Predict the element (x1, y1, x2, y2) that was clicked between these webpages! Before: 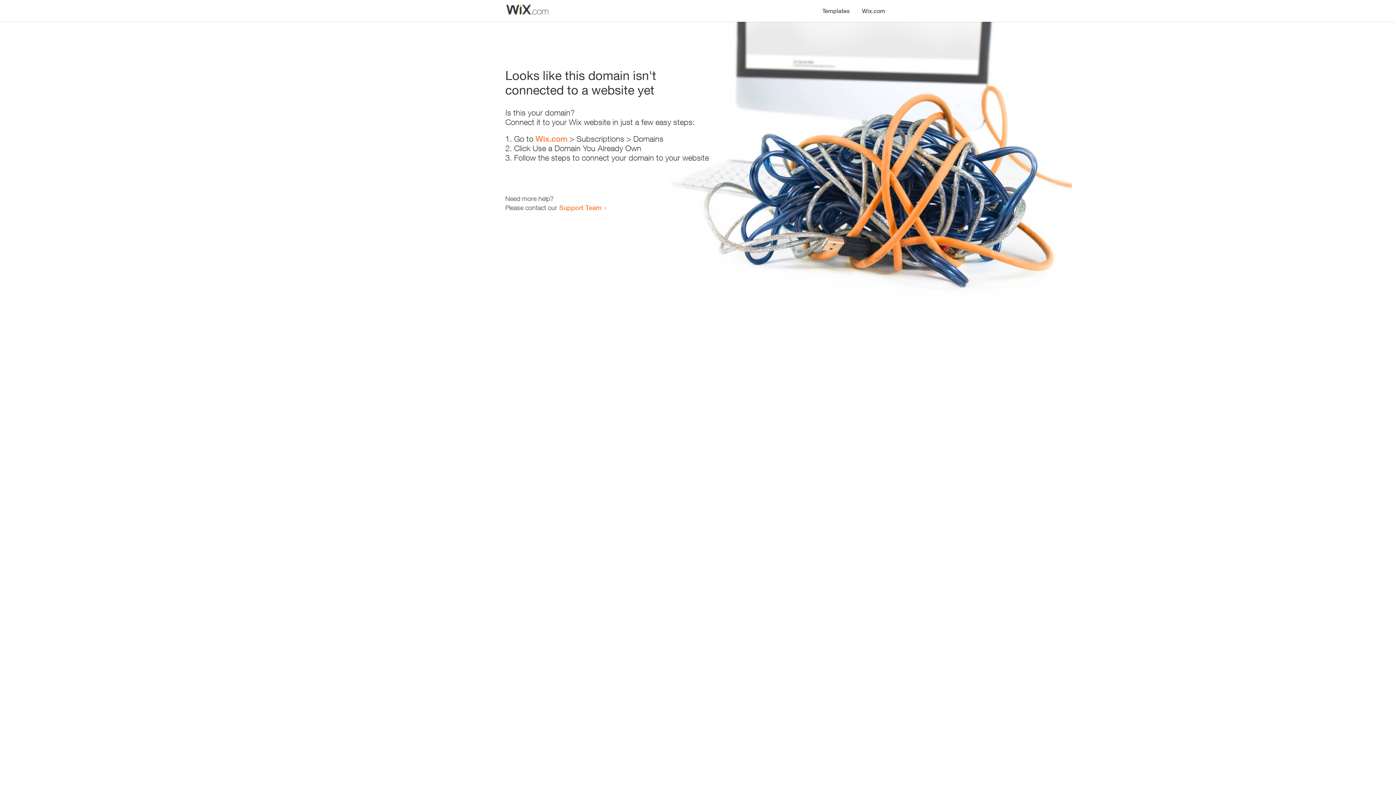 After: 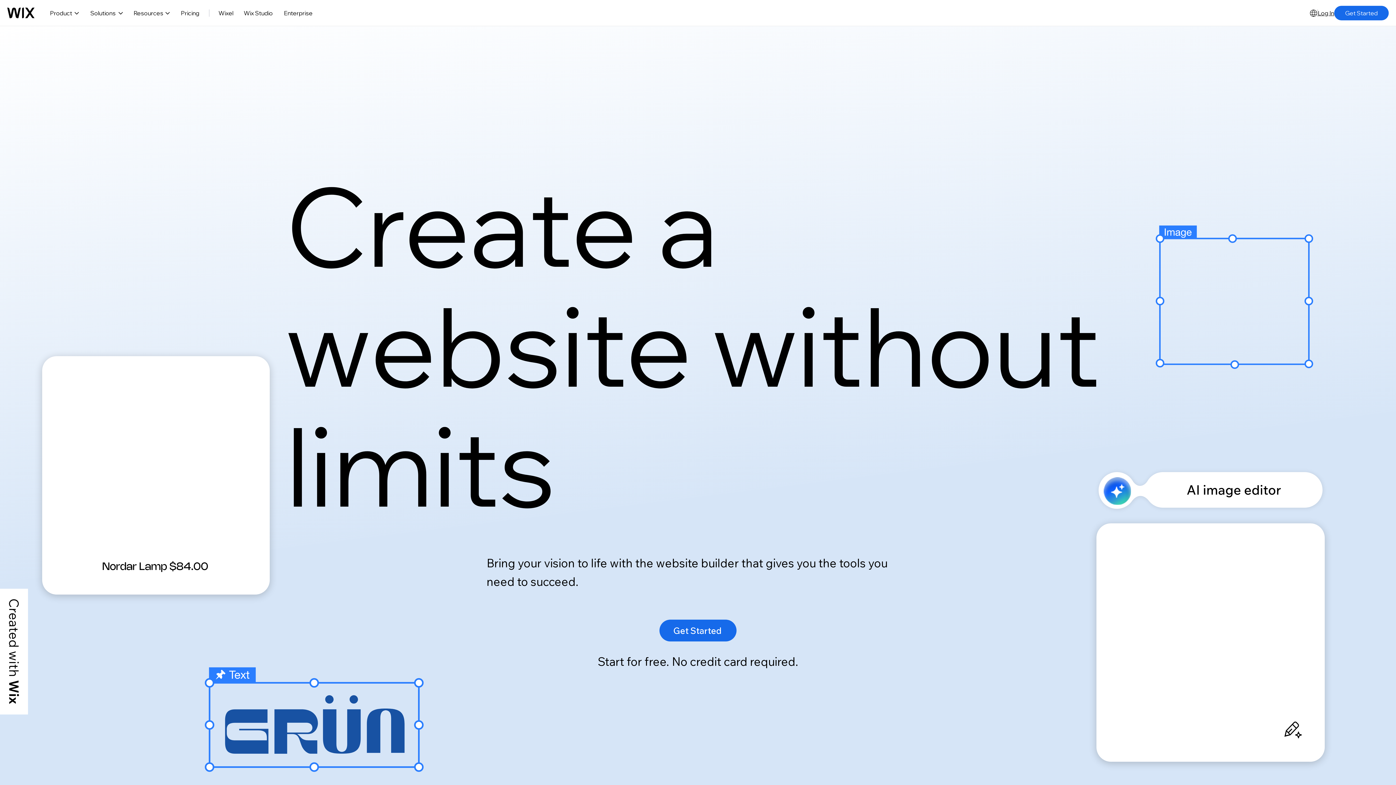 Action: bbox: (856, 0, 890, 14) label: Wix.com